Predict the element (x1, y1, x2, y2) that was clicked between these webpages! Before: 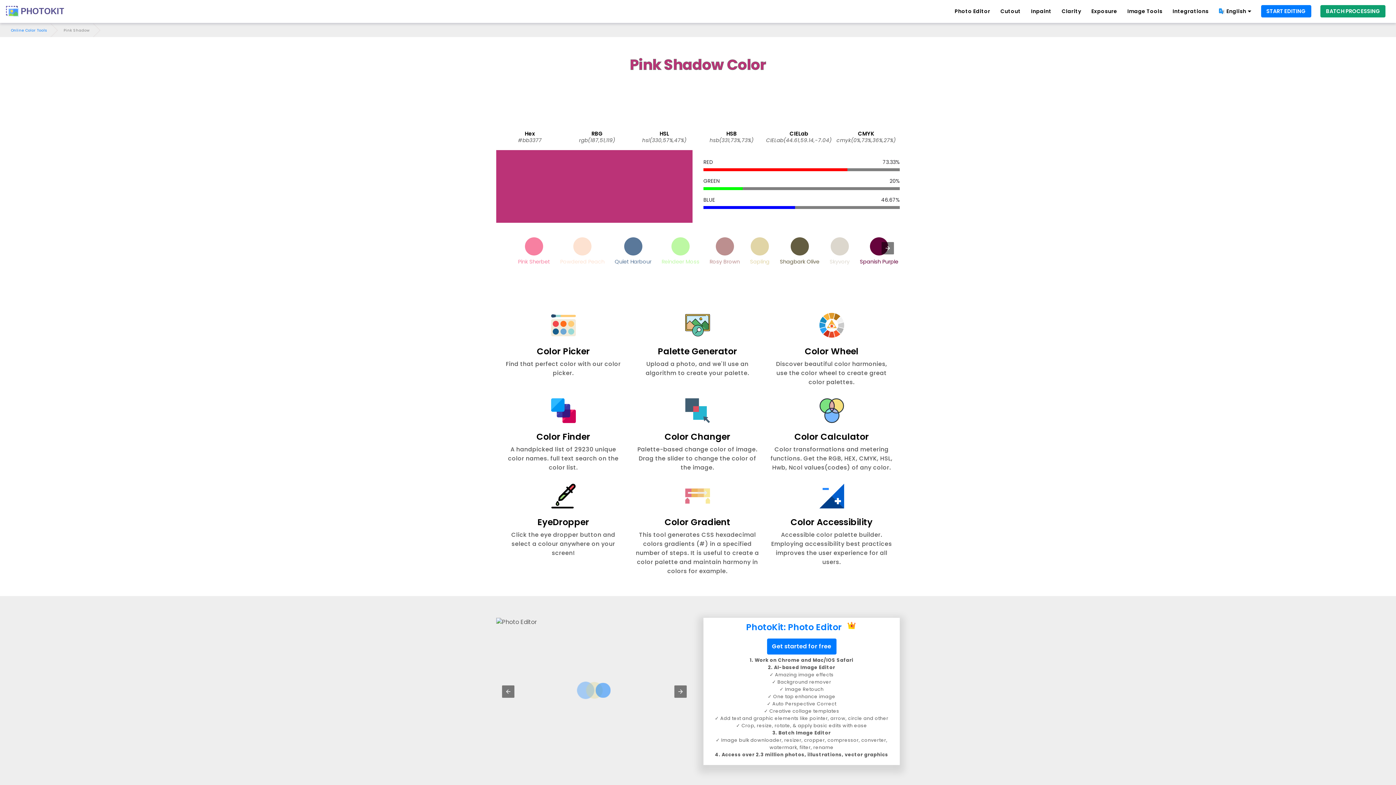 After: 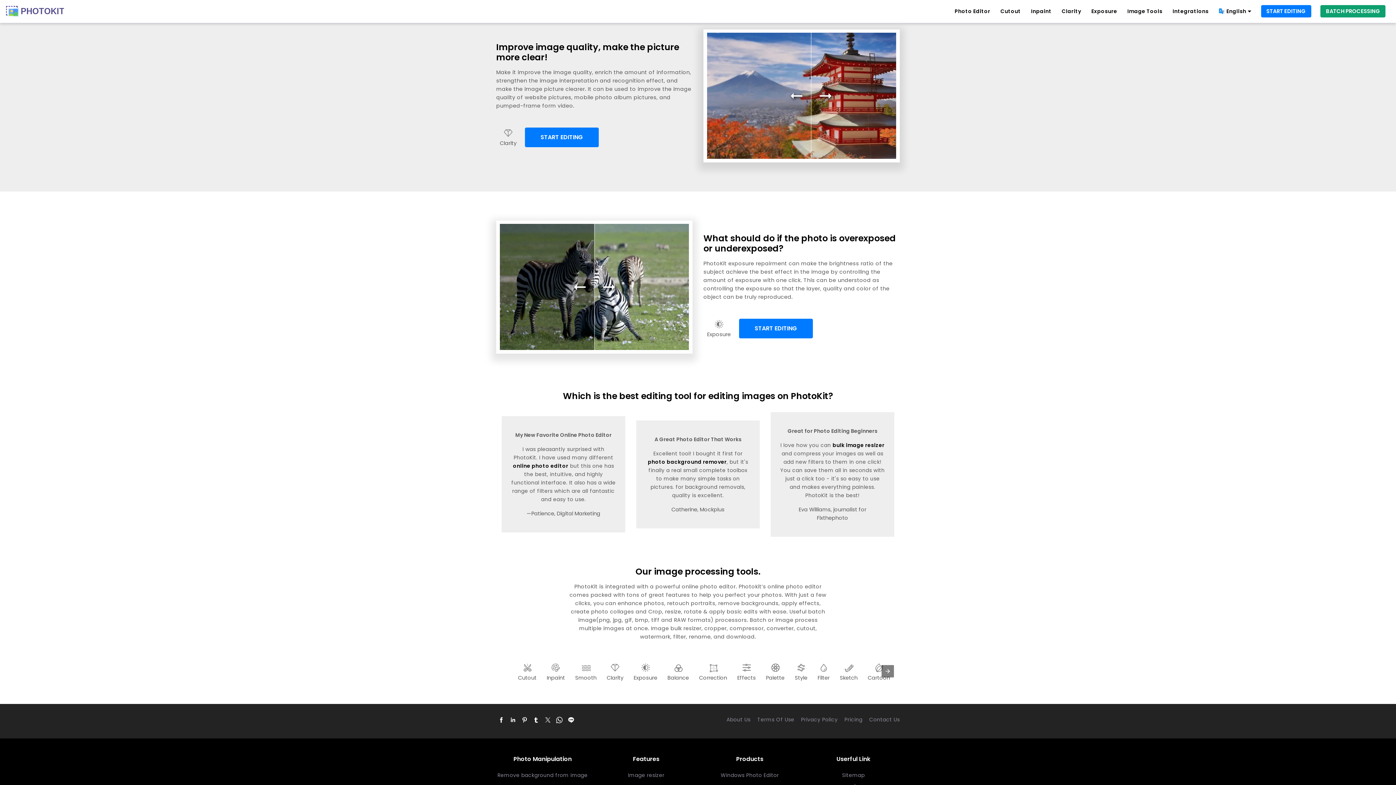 Action: label: Clarity bbox: (1062, 7, 1081, 15)